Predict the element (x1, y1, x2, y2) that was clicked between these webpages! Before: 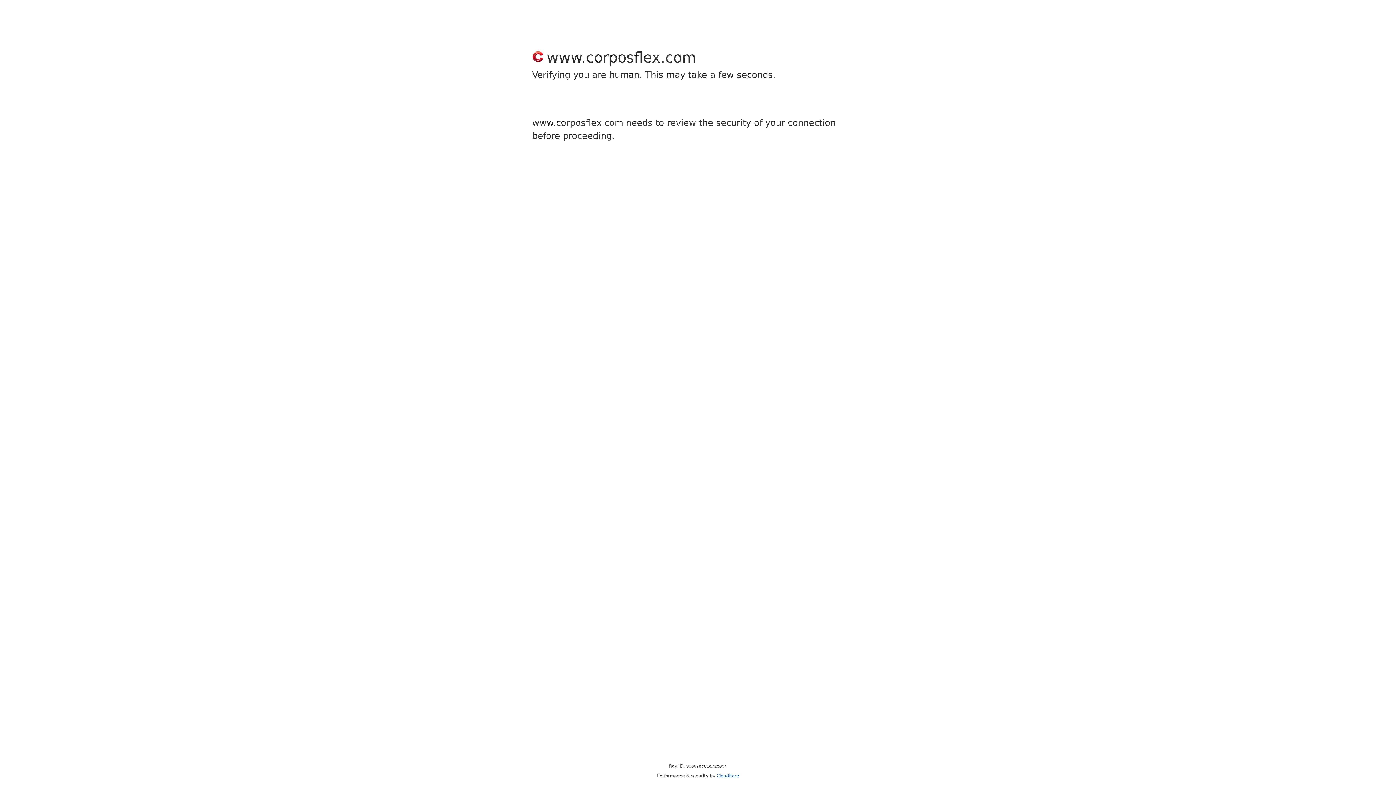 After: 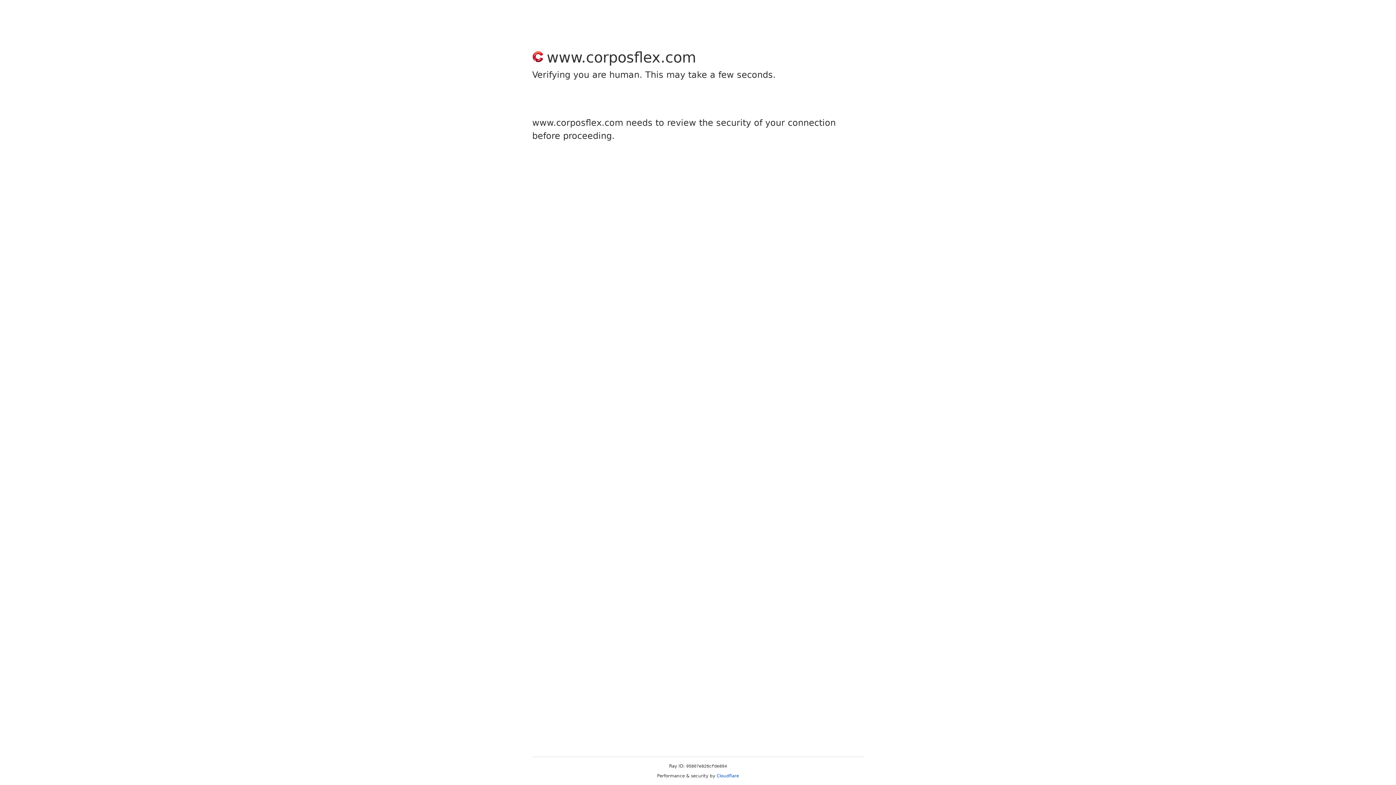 Action: label: Cloudflare bbox: (716, 773, 739, 778)